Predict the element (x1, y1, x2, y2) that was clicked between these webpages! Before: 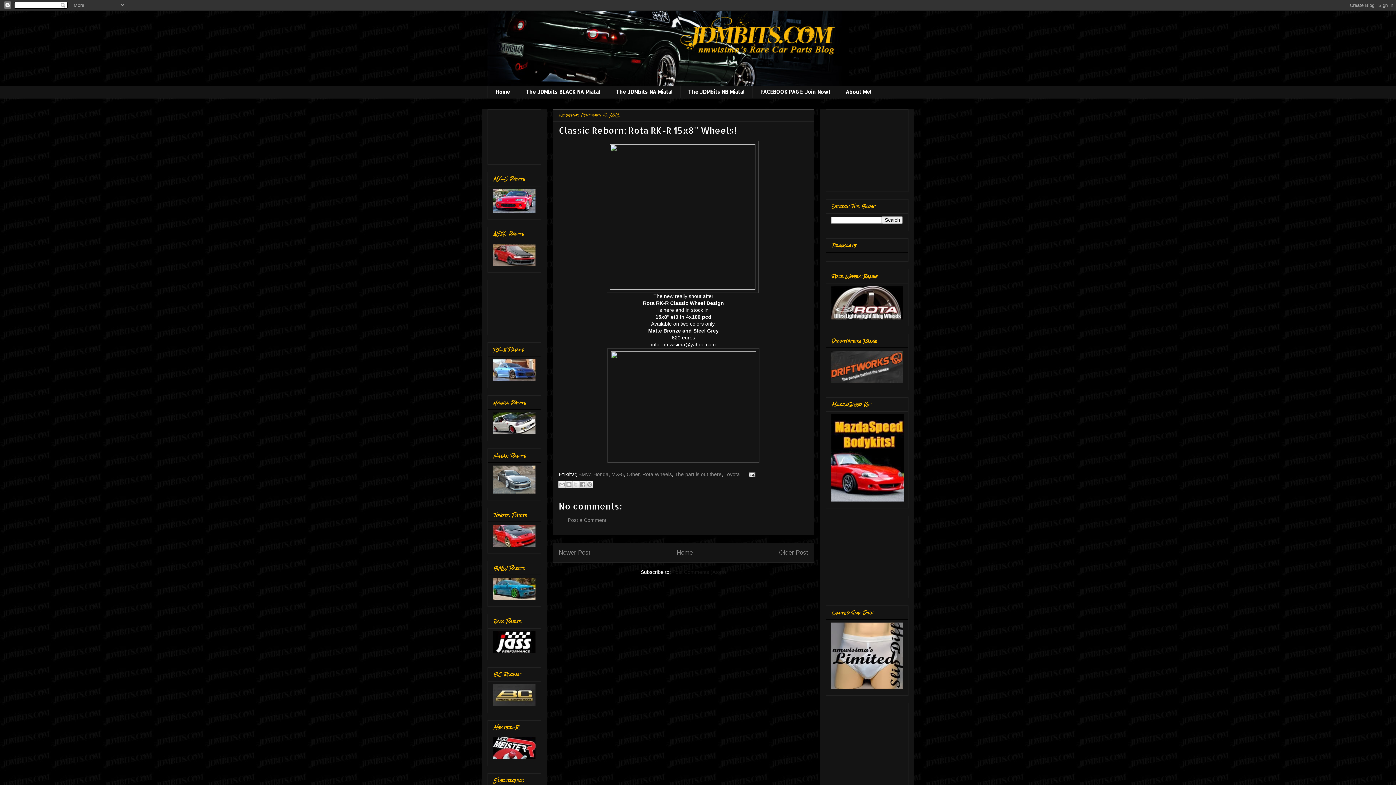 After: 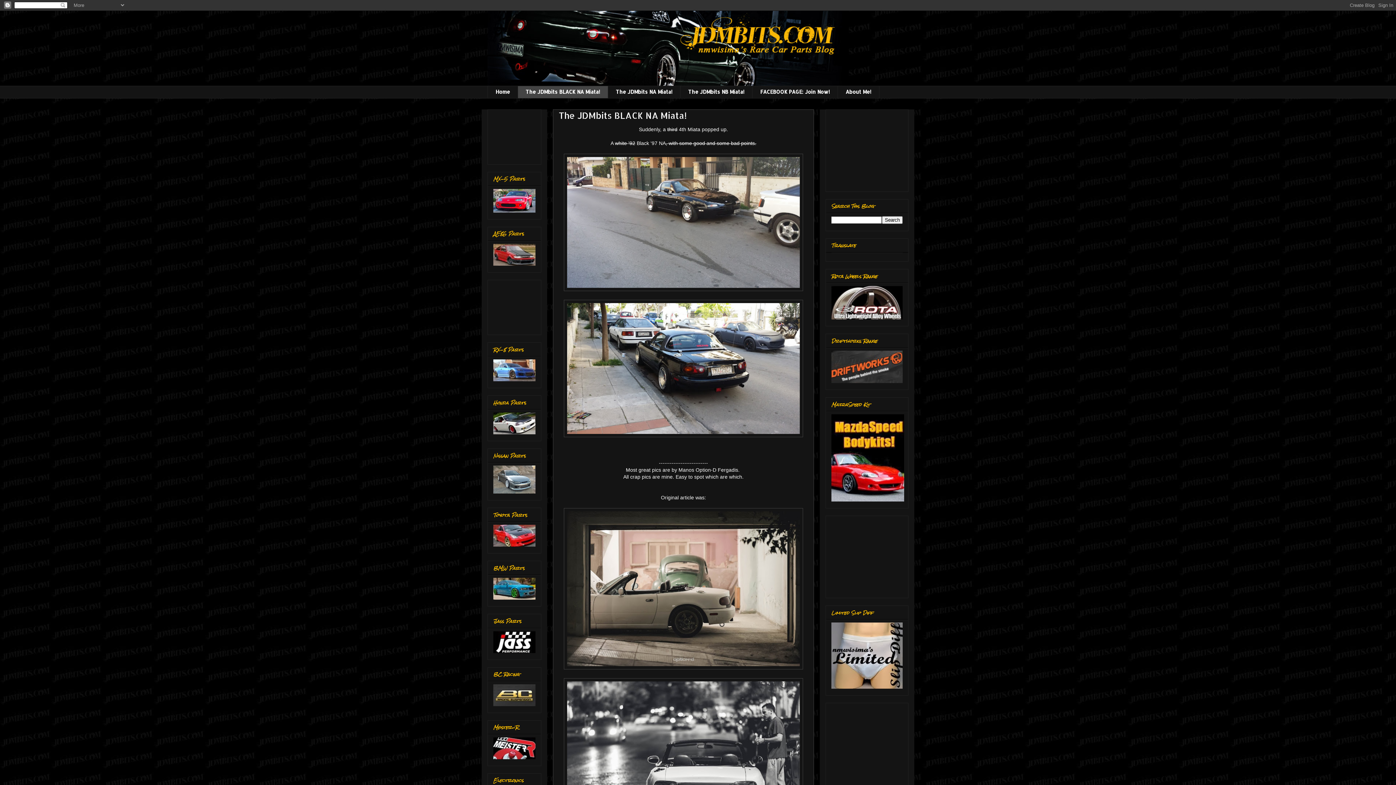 Action: bbox: (517, 85, 608, 98) label: The JDMbits BLACK NA Miata!